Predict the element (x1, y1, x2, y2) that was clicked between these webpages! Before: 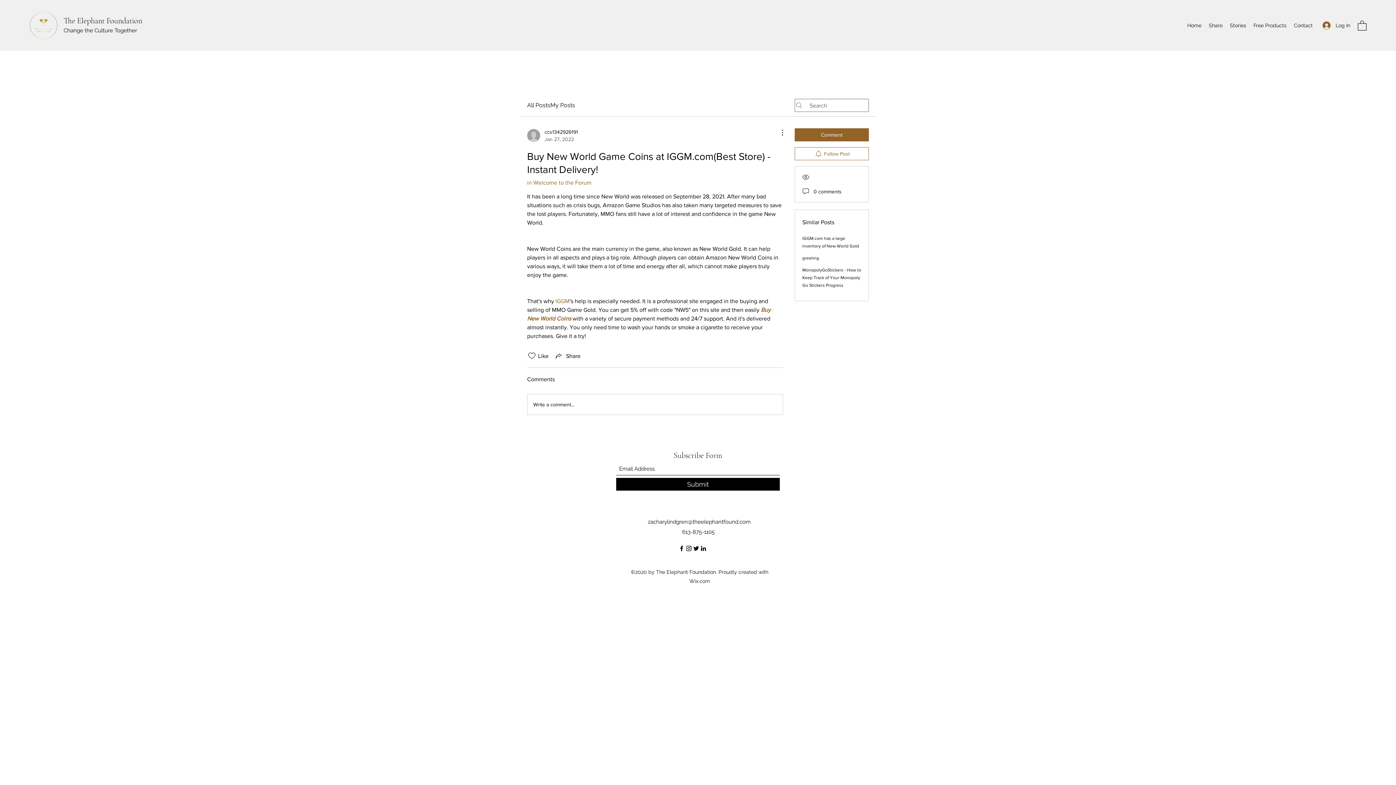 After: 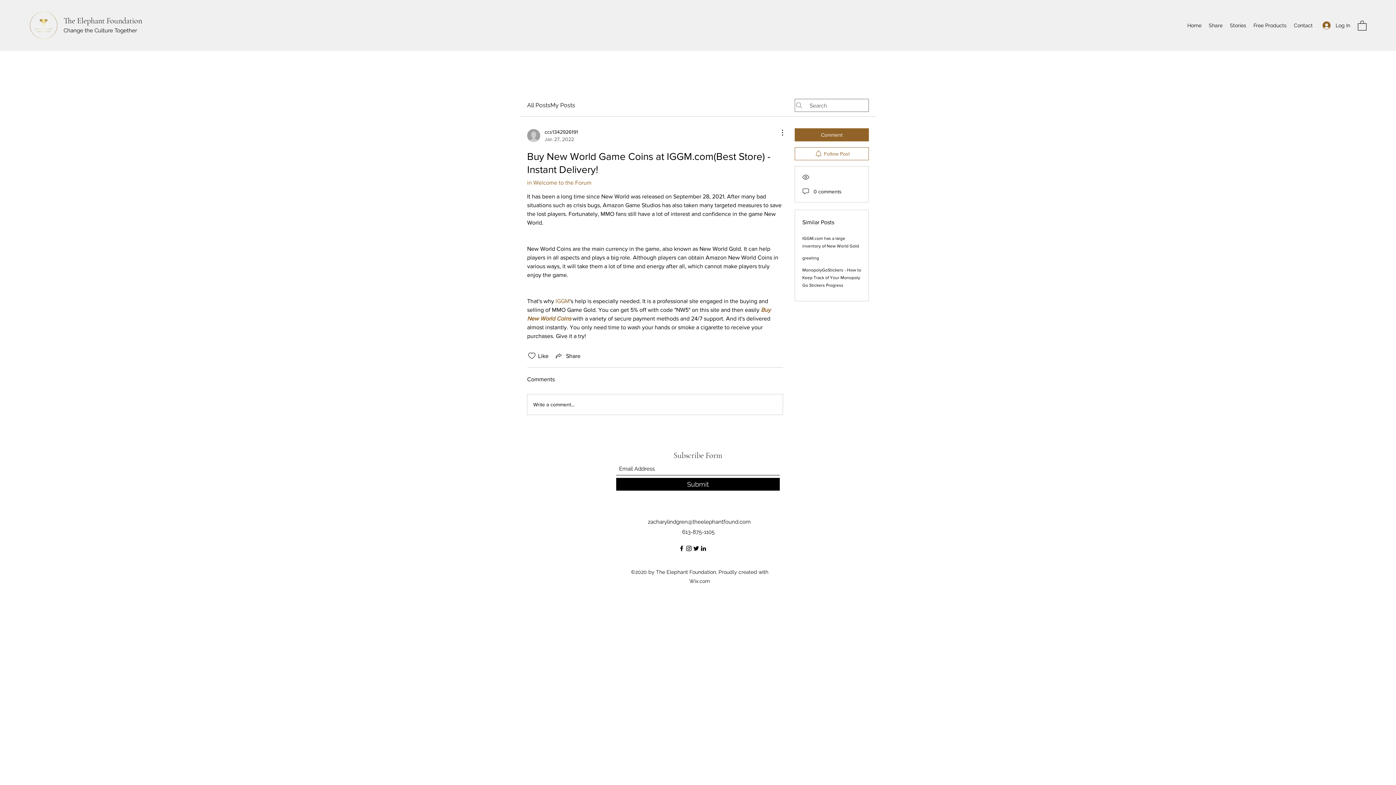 Action: bbox: (700, 545, 707, 552) label: LinkedIn